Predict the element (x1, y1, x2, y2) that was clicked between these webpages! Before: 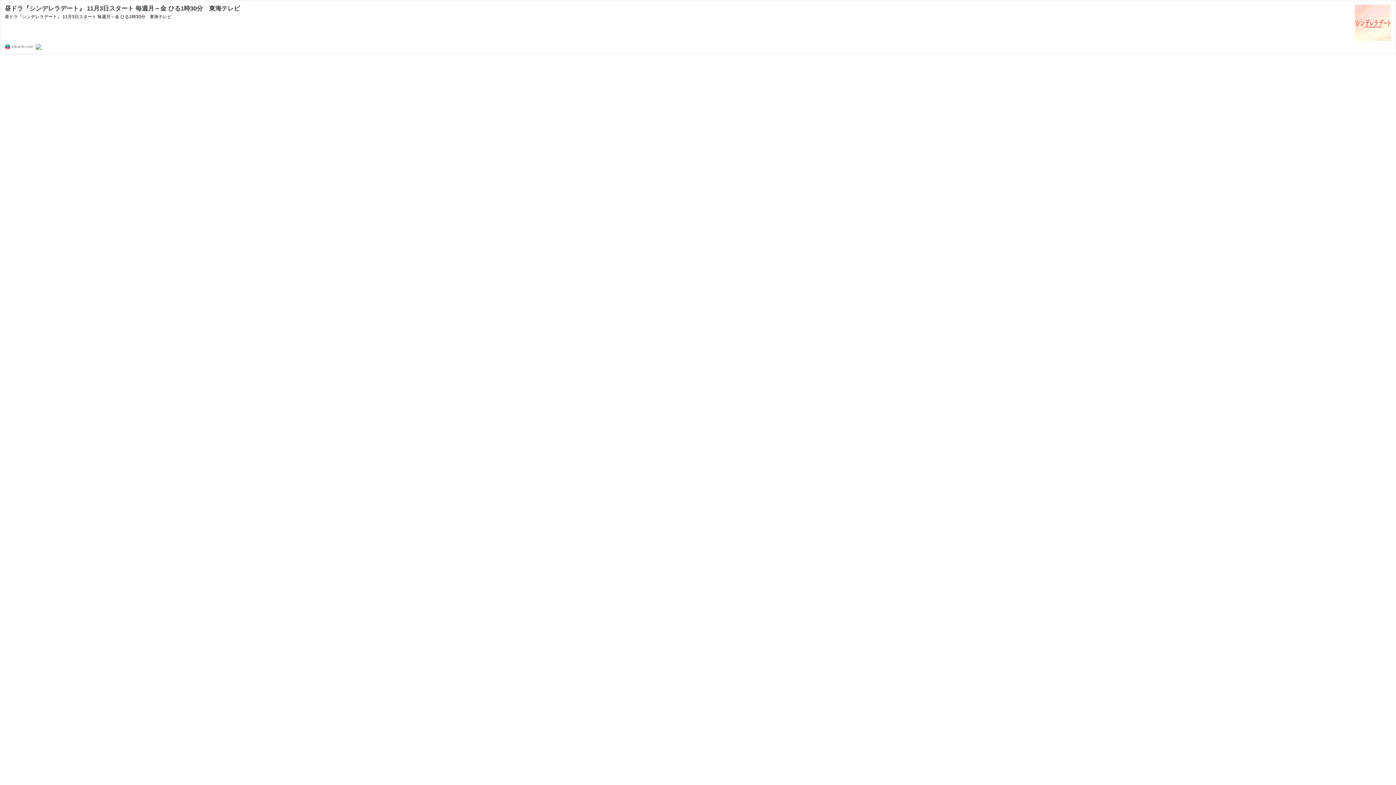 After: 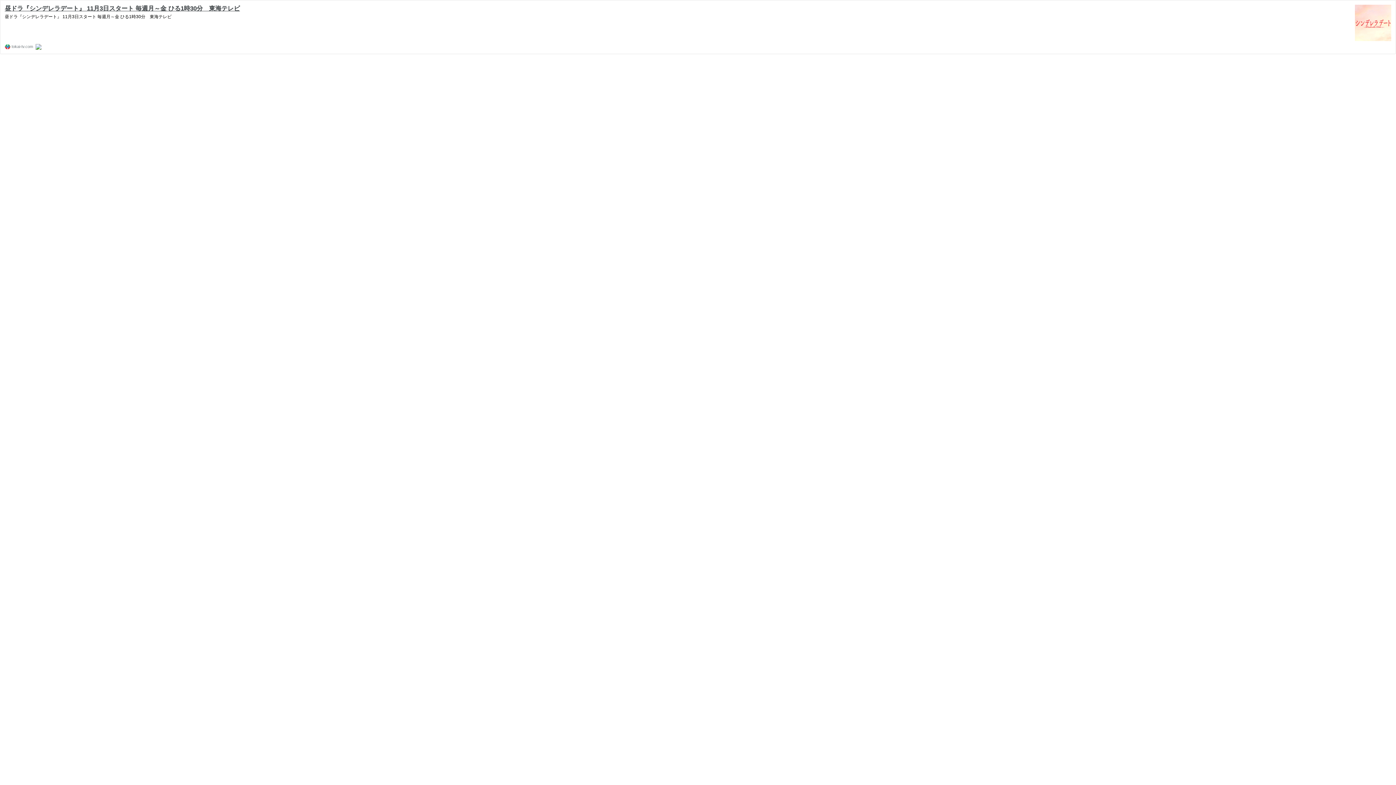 Action: label: 昼ドラ『シンデレラデート』 11月3日スタート 毎週月～金 ひる1時30分　東海テレビ bbox: (4, 5, 240, 12)